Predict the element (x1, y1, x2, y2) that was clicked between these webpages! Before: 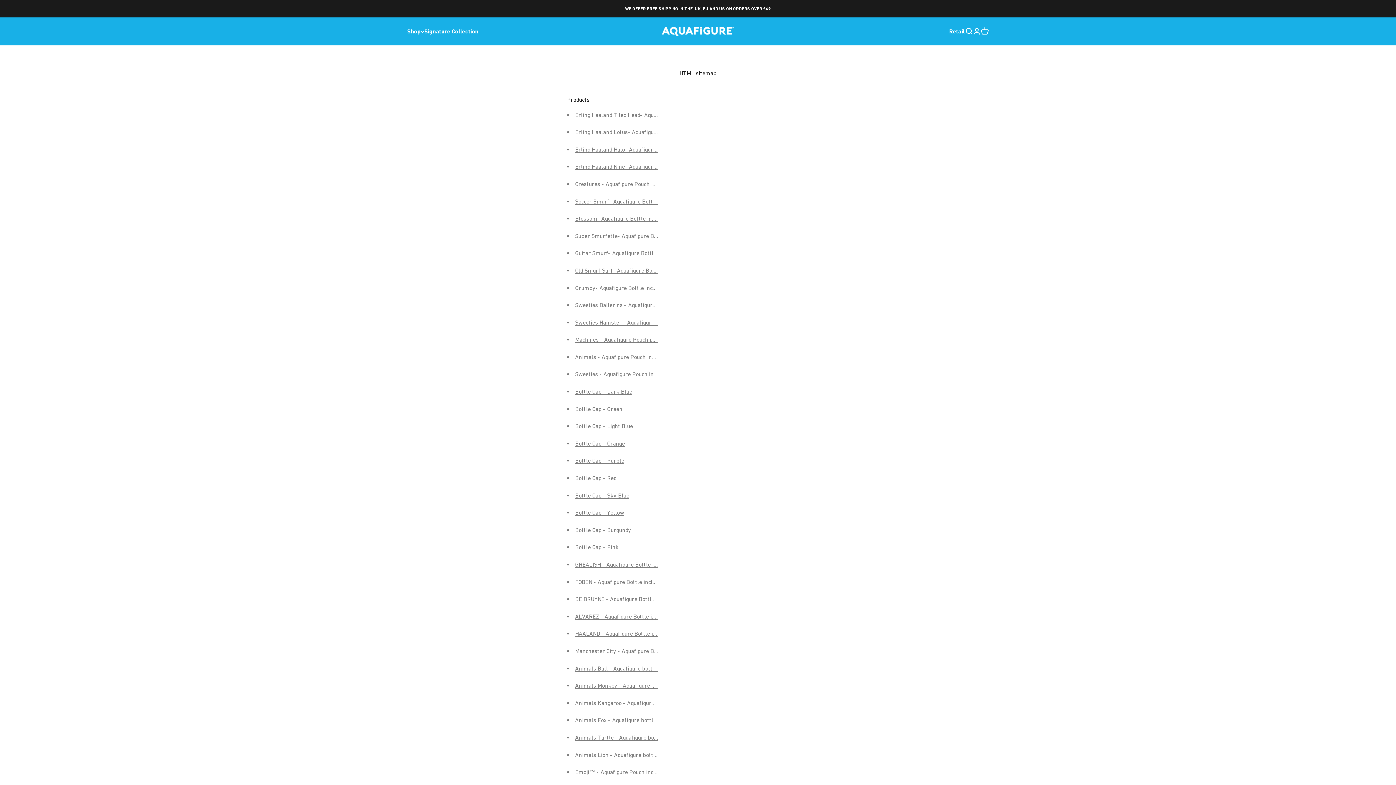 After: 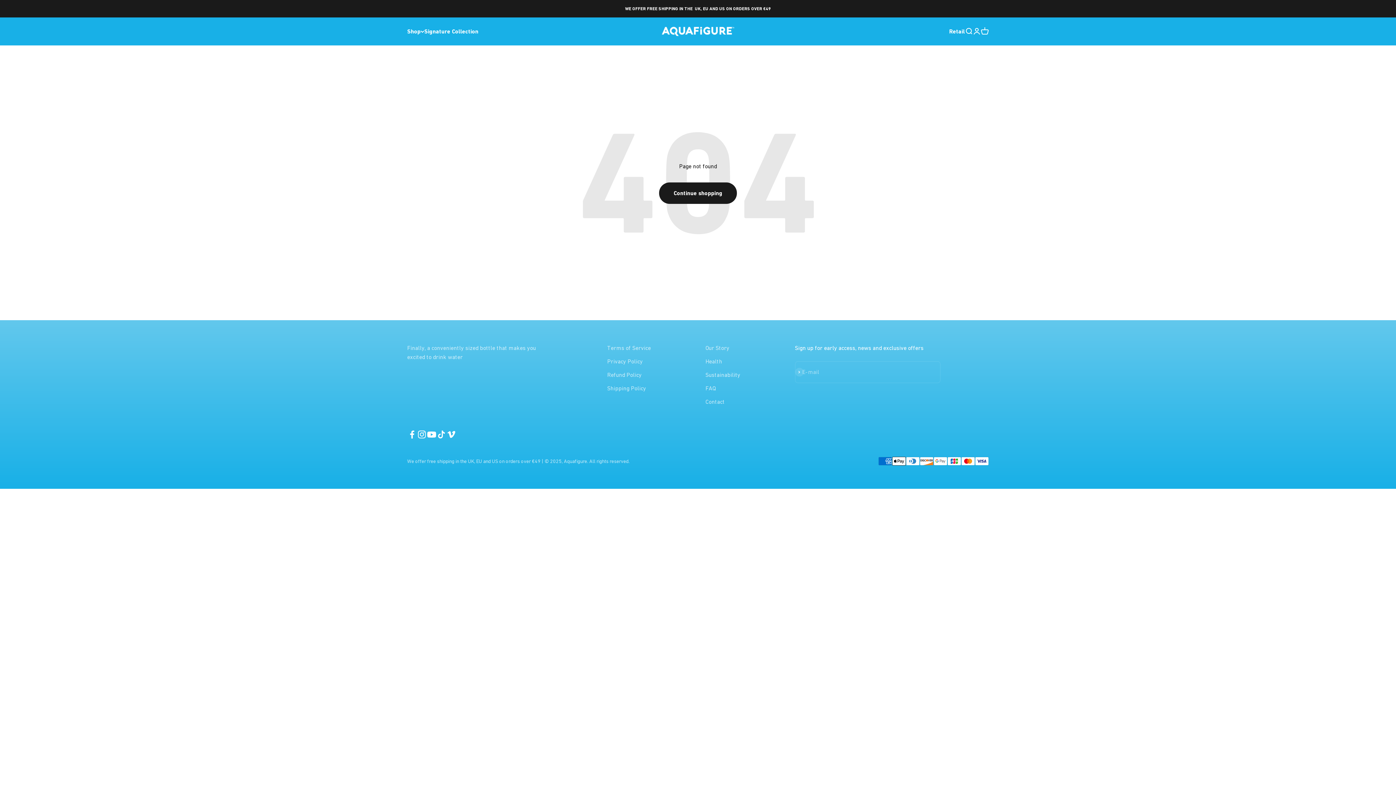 Action: bbox: (575, 198, 715, 204) label: Soccer Smurf- Aquafigure Bottle including 1 bottle card